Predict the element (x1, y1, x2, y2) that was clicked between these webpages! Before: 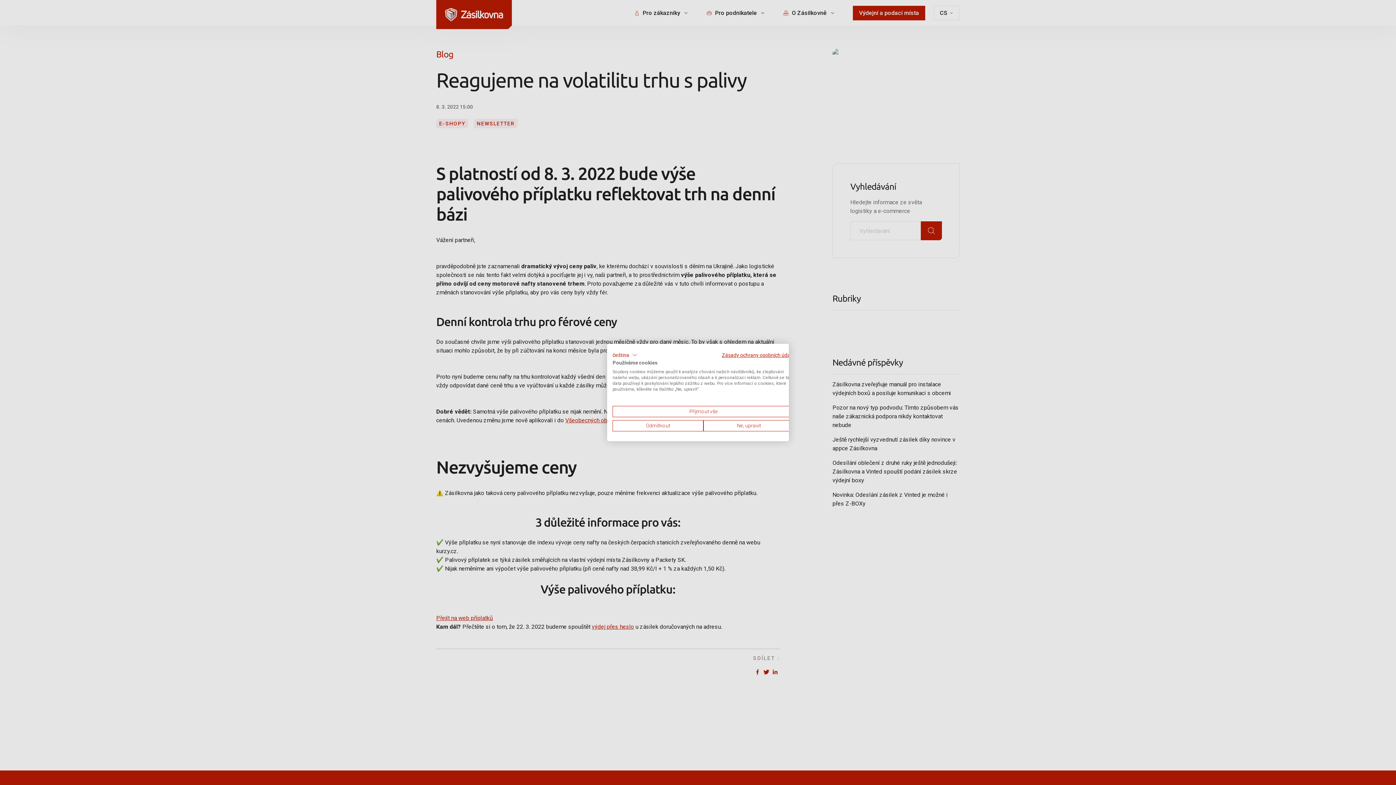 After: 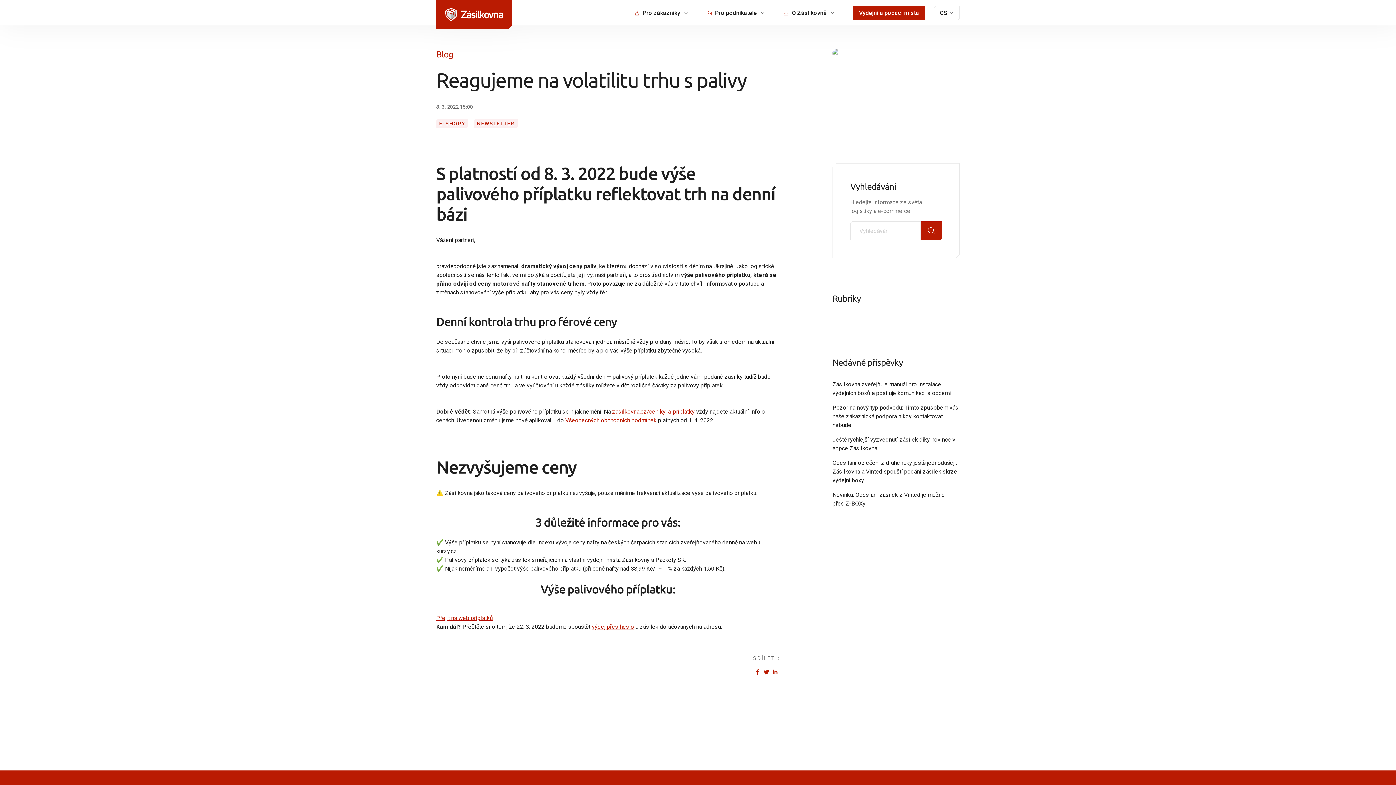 Action: bbox: (612, 406, 794, 417) label: Přijmout všechny cookies